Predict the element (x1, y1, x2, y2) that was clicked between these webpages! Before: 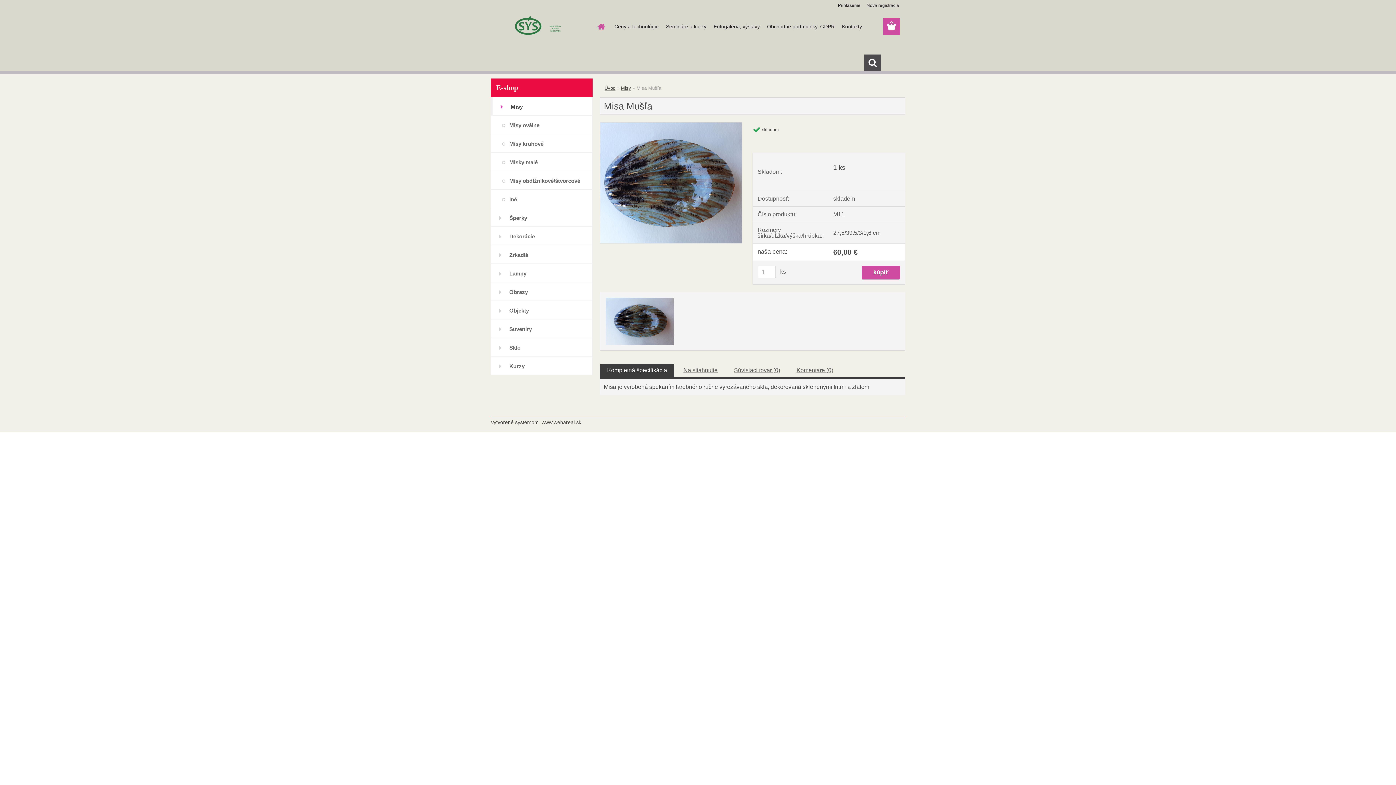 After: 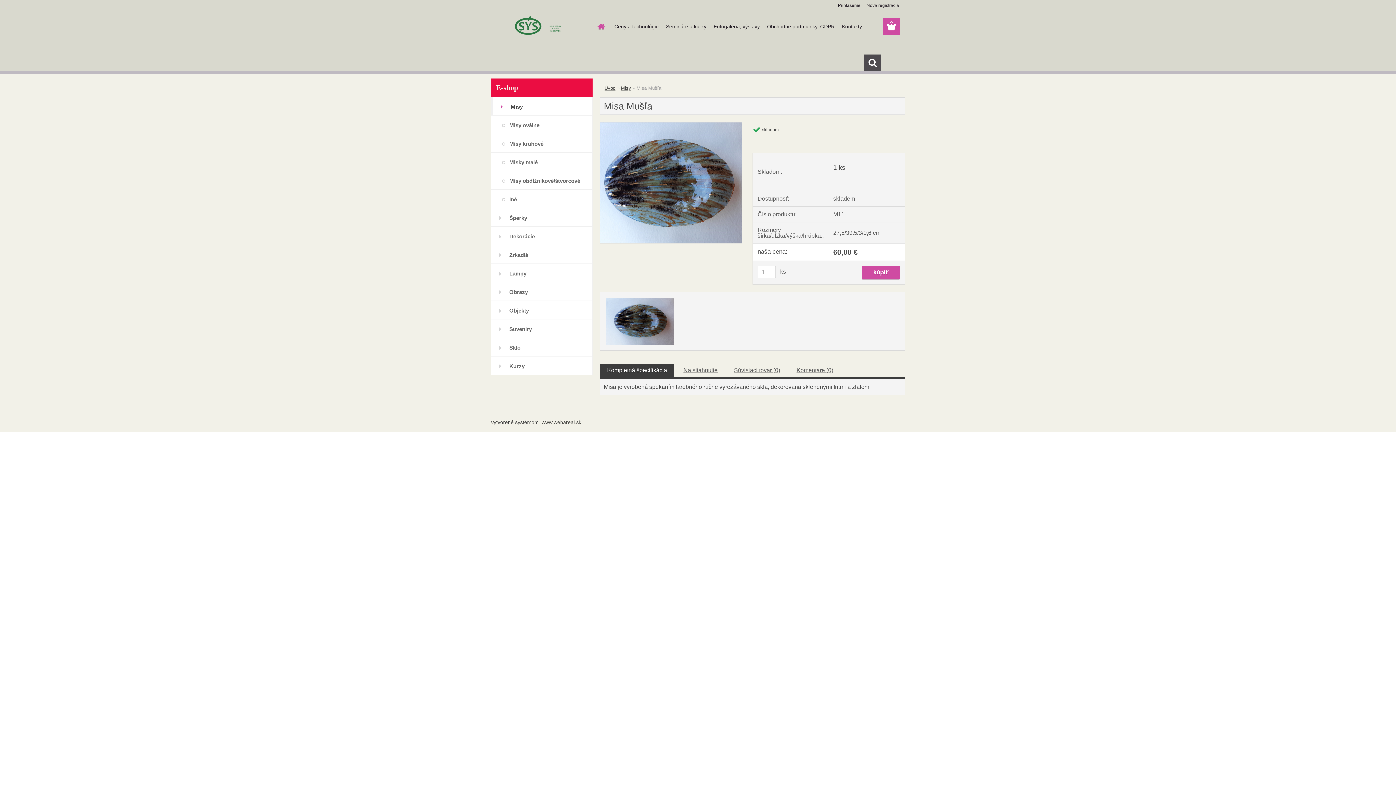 Action: bbox: (607, 367, 667, 373) label: Kompletná špecifikácia